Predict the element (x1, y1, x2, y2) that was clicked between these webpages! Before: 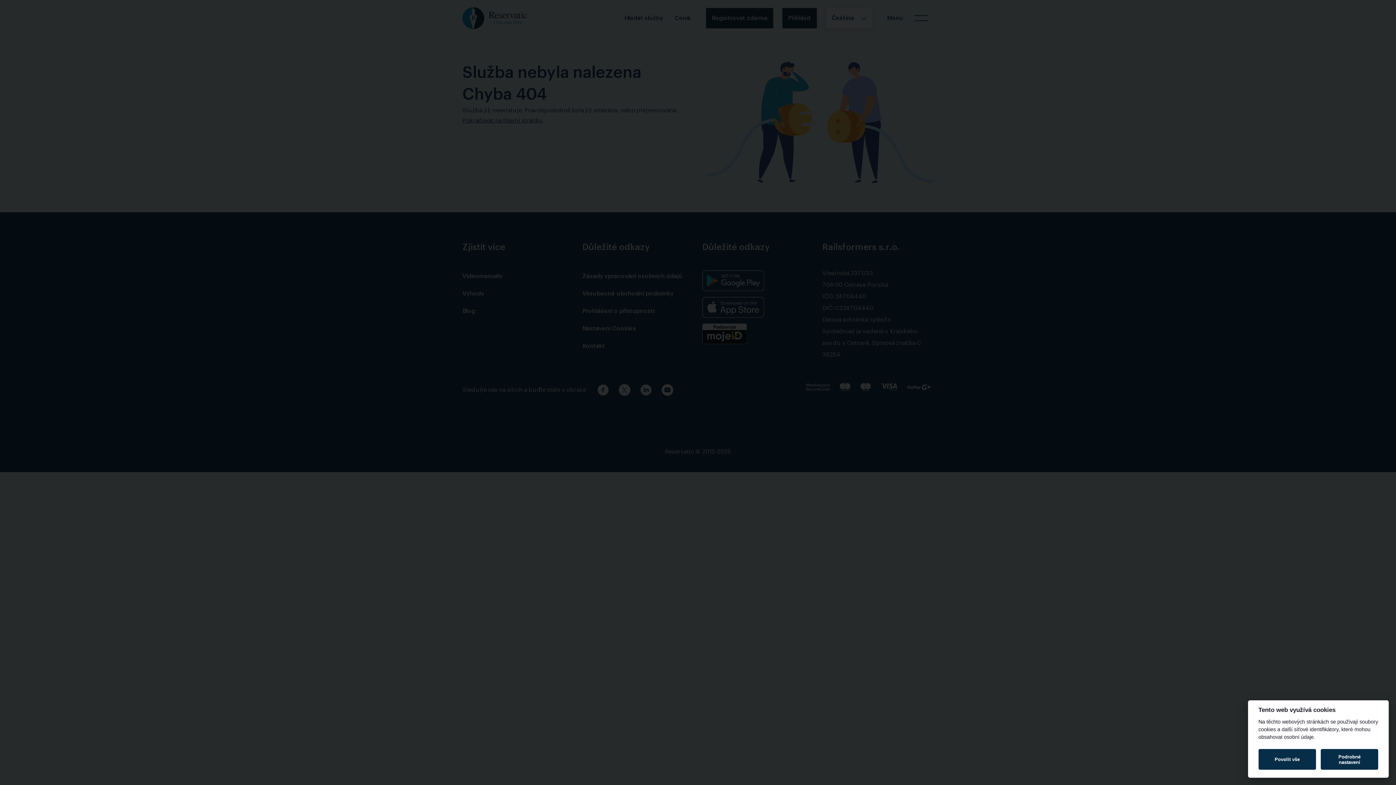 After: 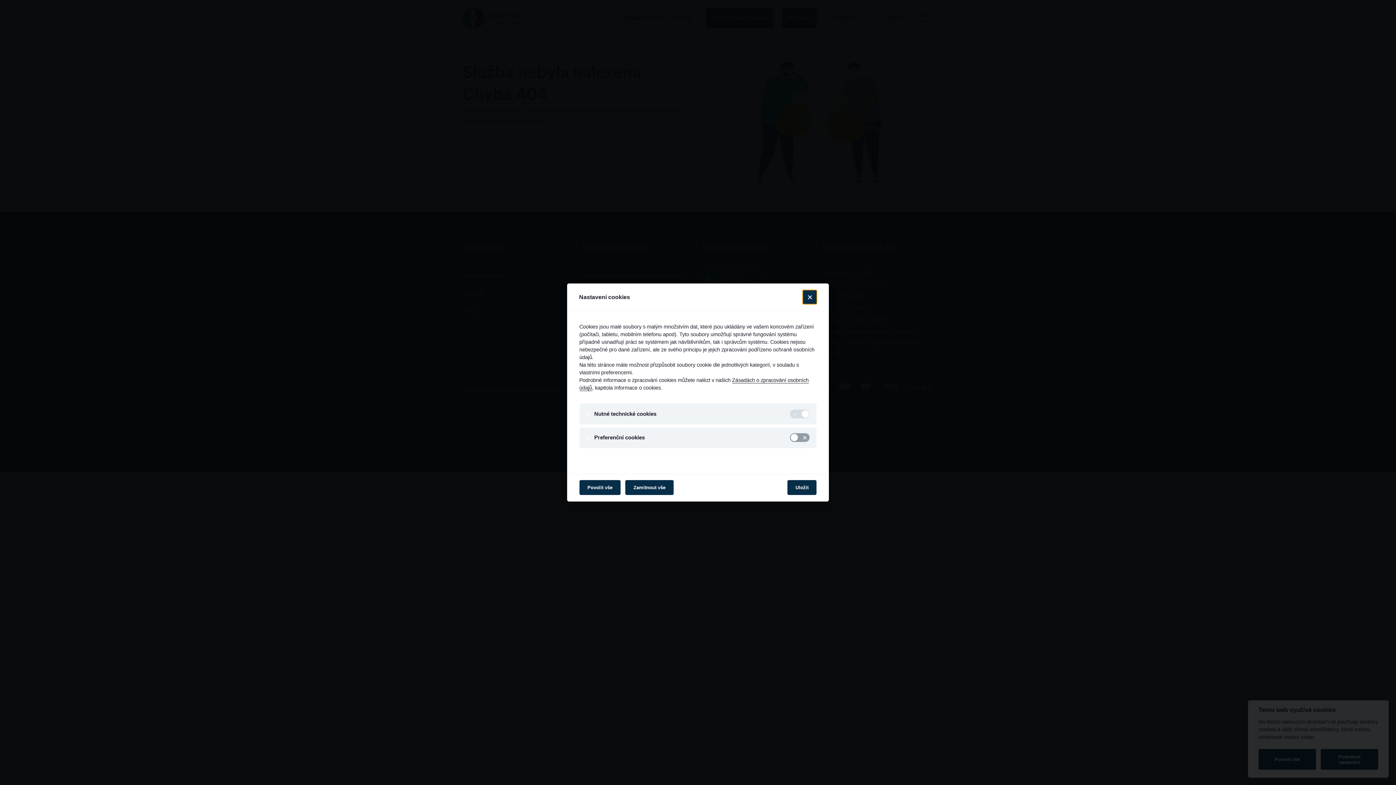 Action: label: Podrobné nastavení bbox: (1321, 749, 1378, 770)